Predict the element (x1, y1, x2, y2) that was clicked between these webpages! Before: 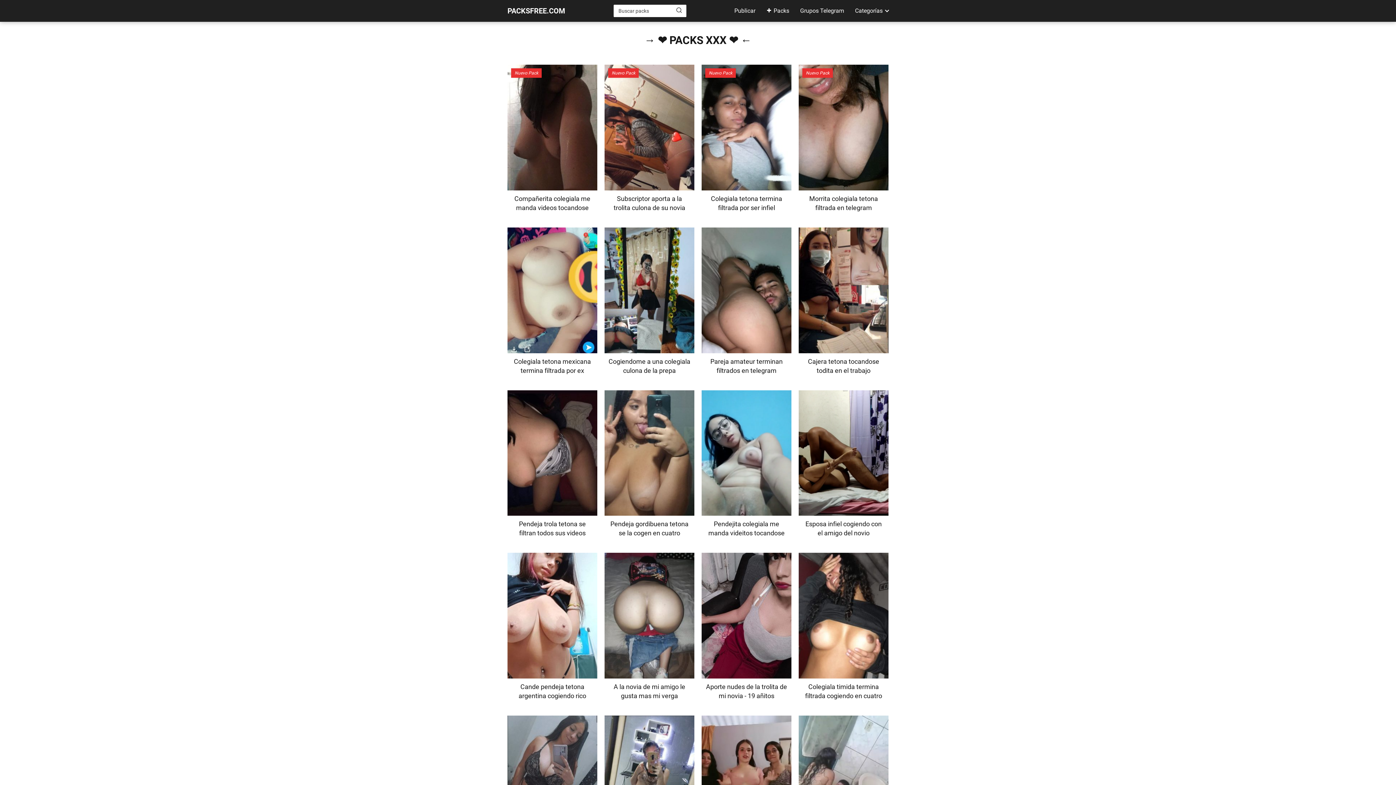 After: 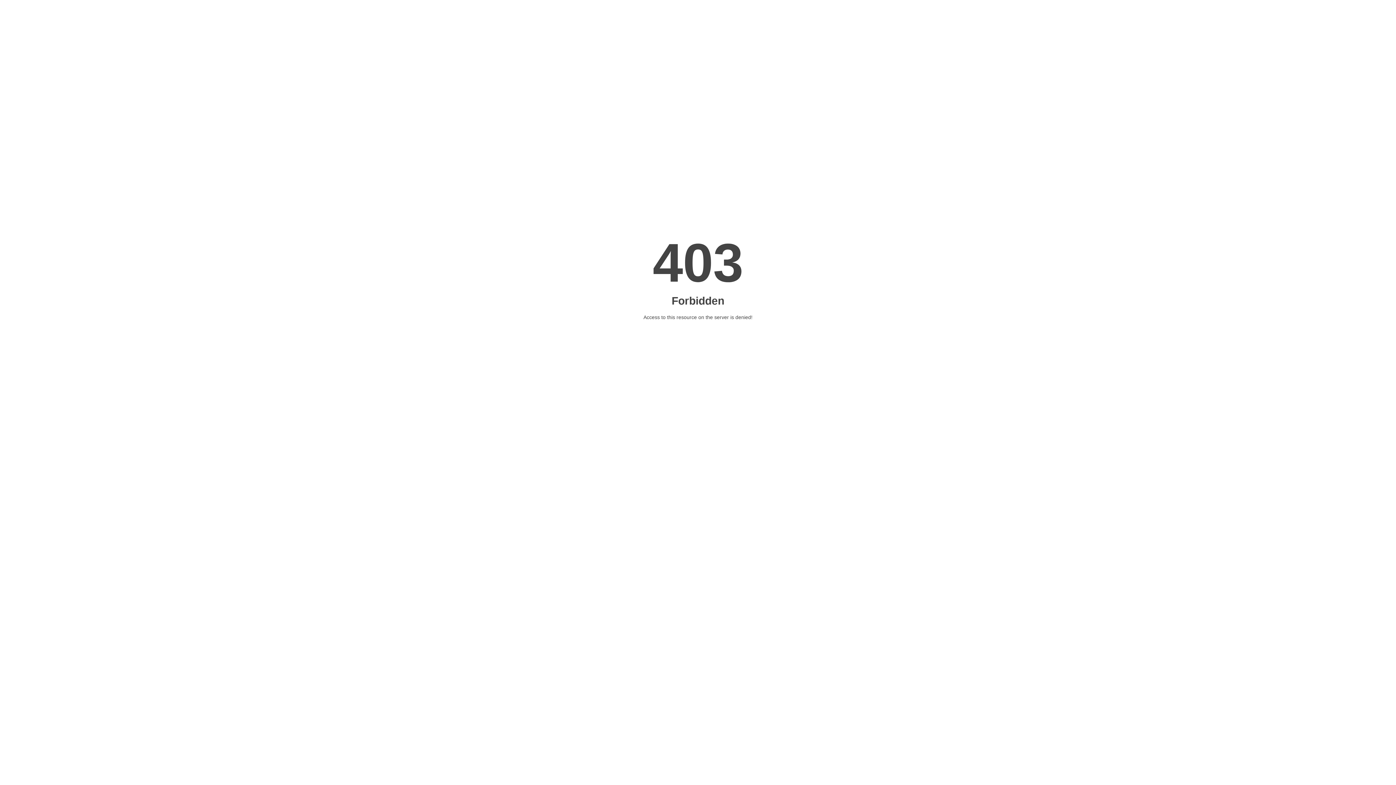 Action: bbox: (507, 64, 597, 212) label: Nuevo Pack
Compañerita colegiala me manda videos tocandose